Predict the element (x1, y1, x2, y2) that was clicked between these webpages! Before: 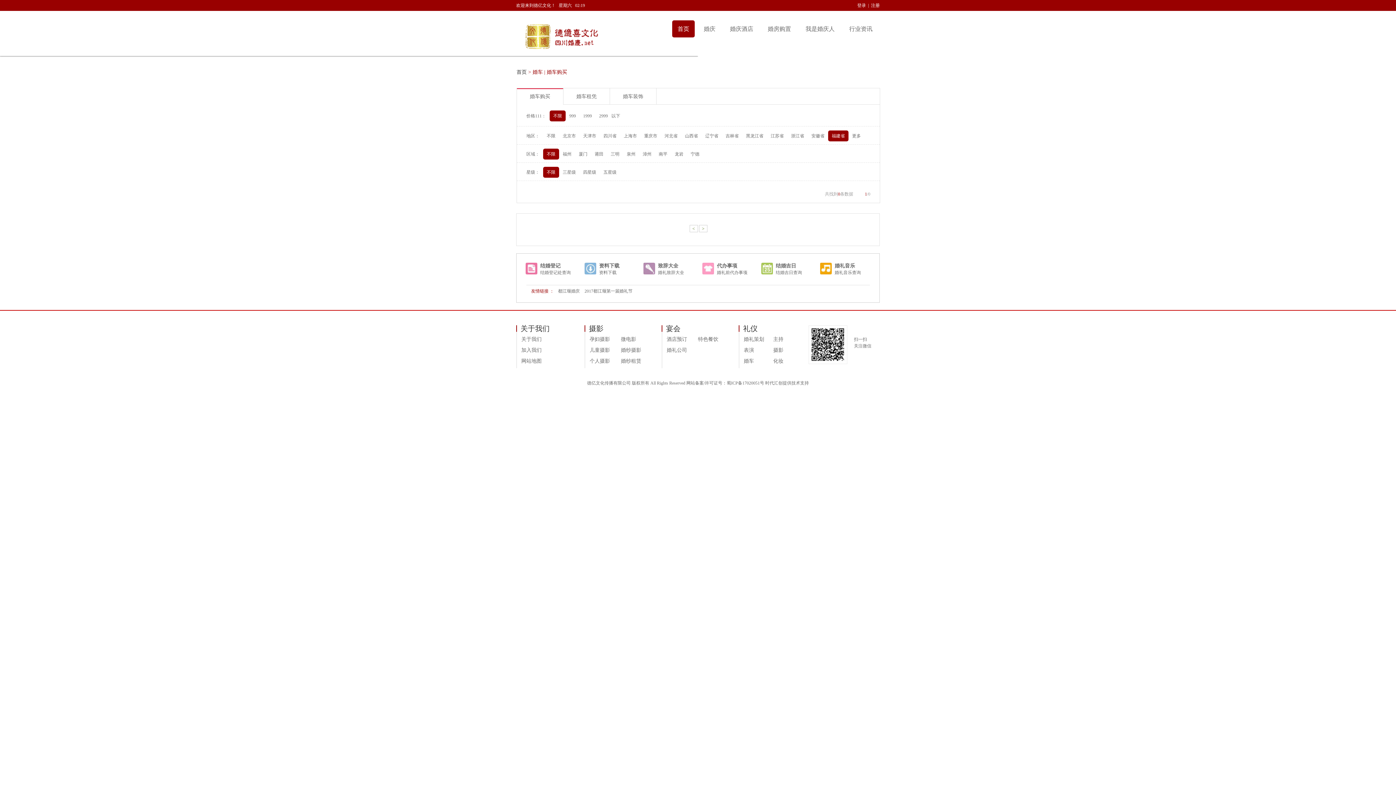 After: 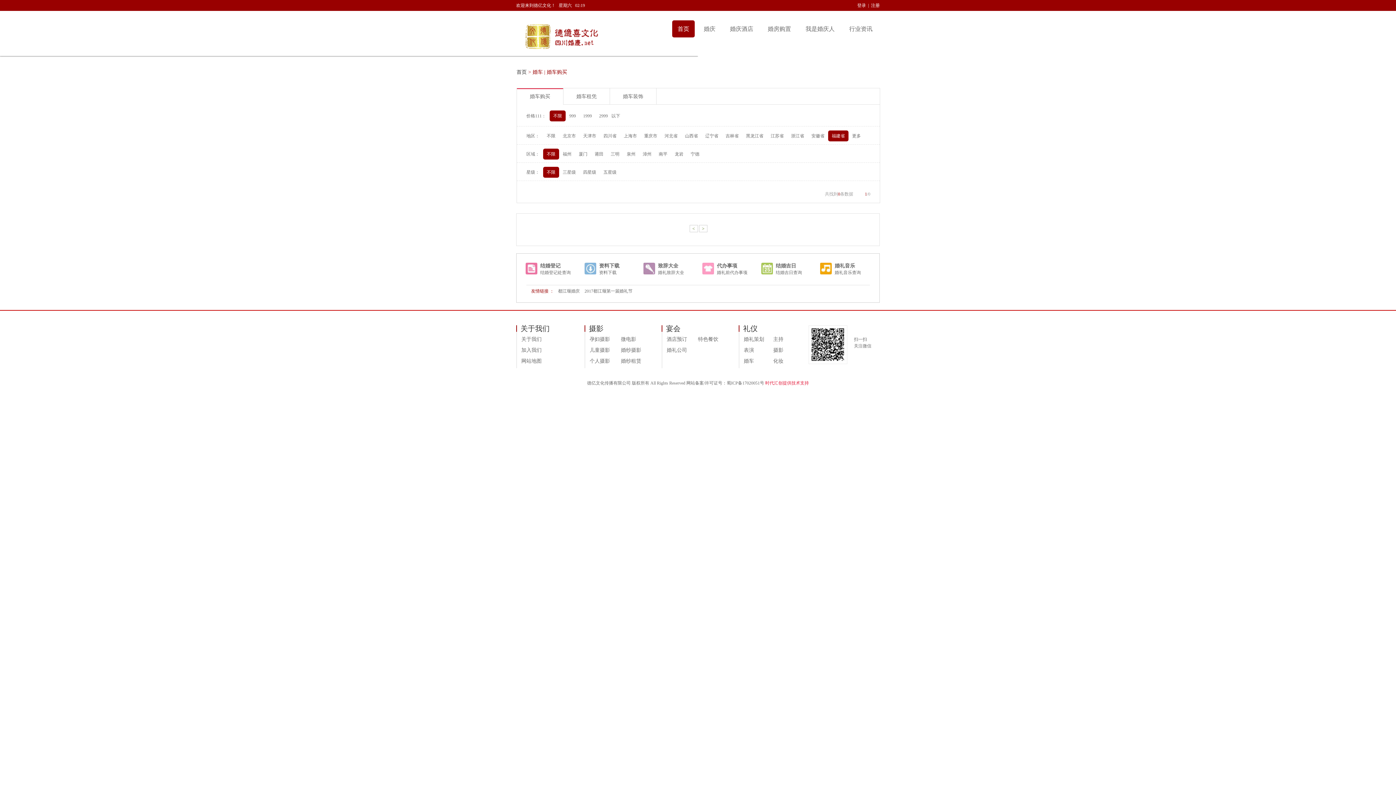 Action: label: 时代汇创提供技术支持 bbox: (765, 380, 809, 385)